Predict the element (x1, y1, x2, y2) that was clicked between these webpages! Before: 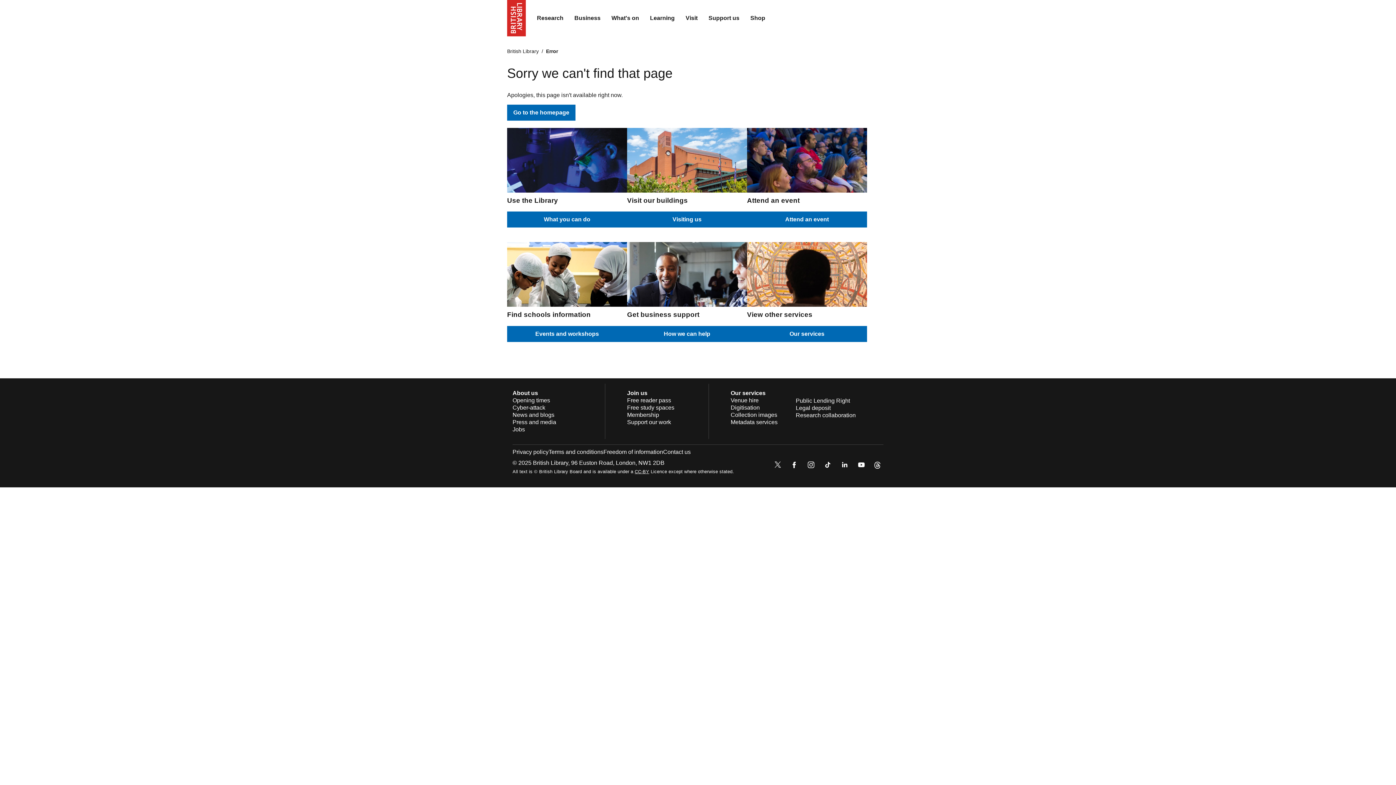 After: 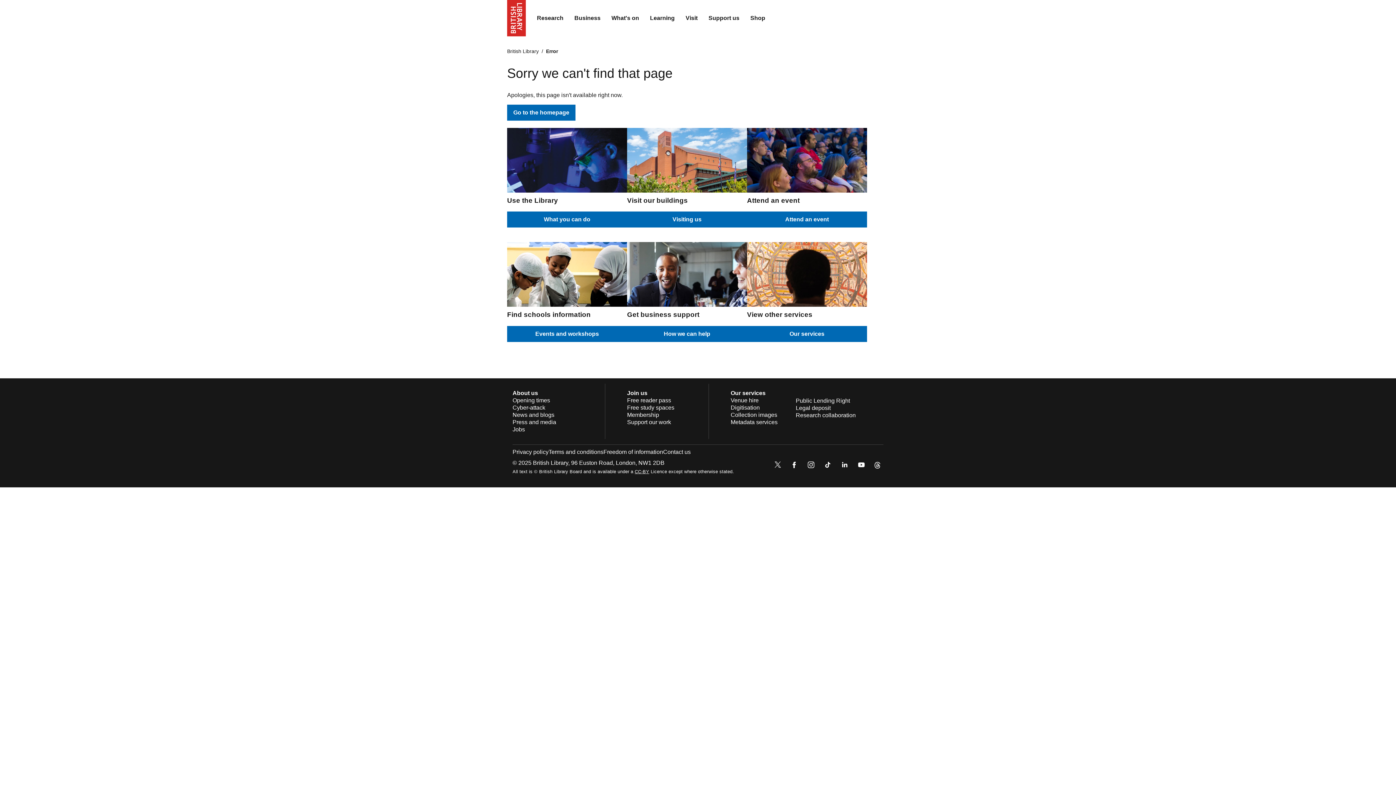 Action: bbox: (872, 459, 883, 472)